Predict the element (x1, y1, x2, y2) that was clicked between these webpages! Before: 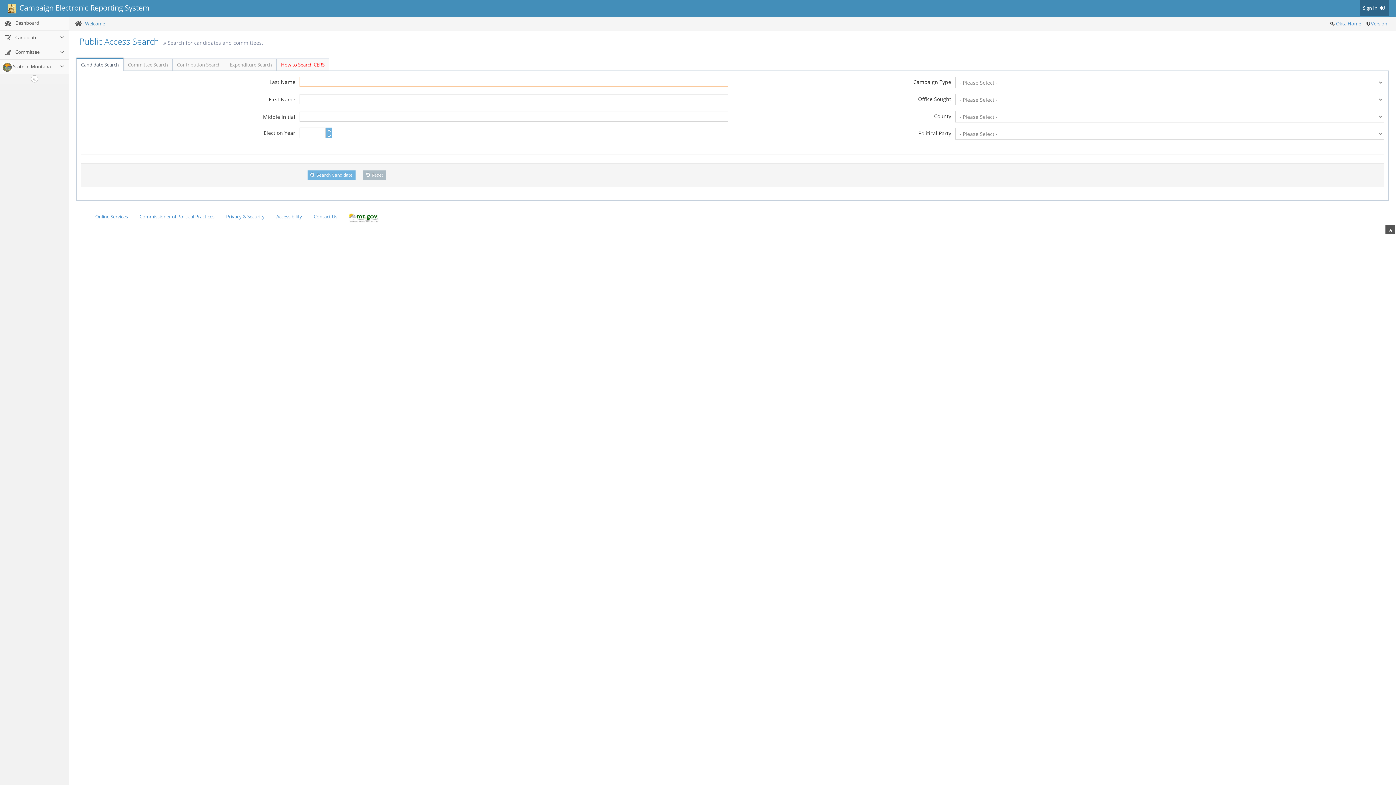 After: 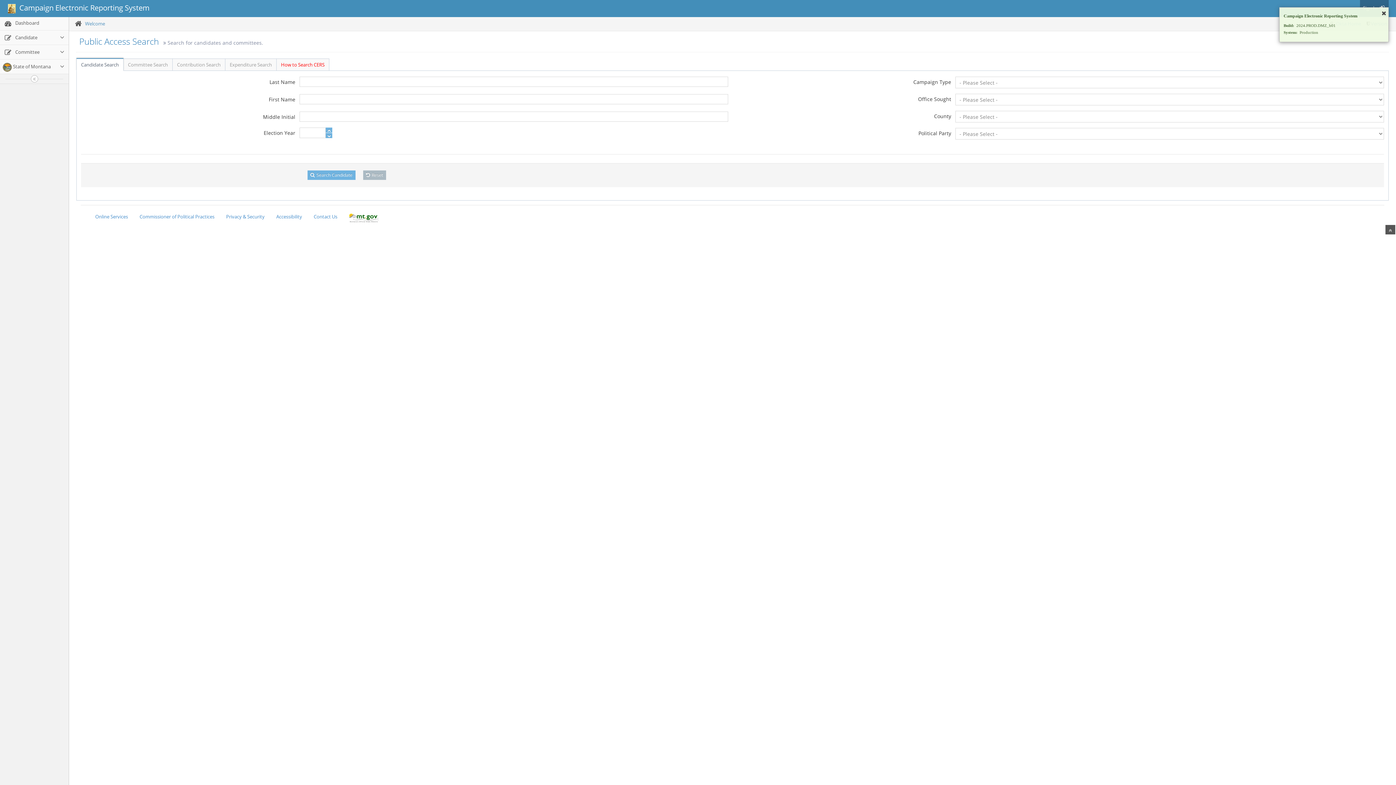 Action: bbox: (1371, 20, 1387, 26) label: Version